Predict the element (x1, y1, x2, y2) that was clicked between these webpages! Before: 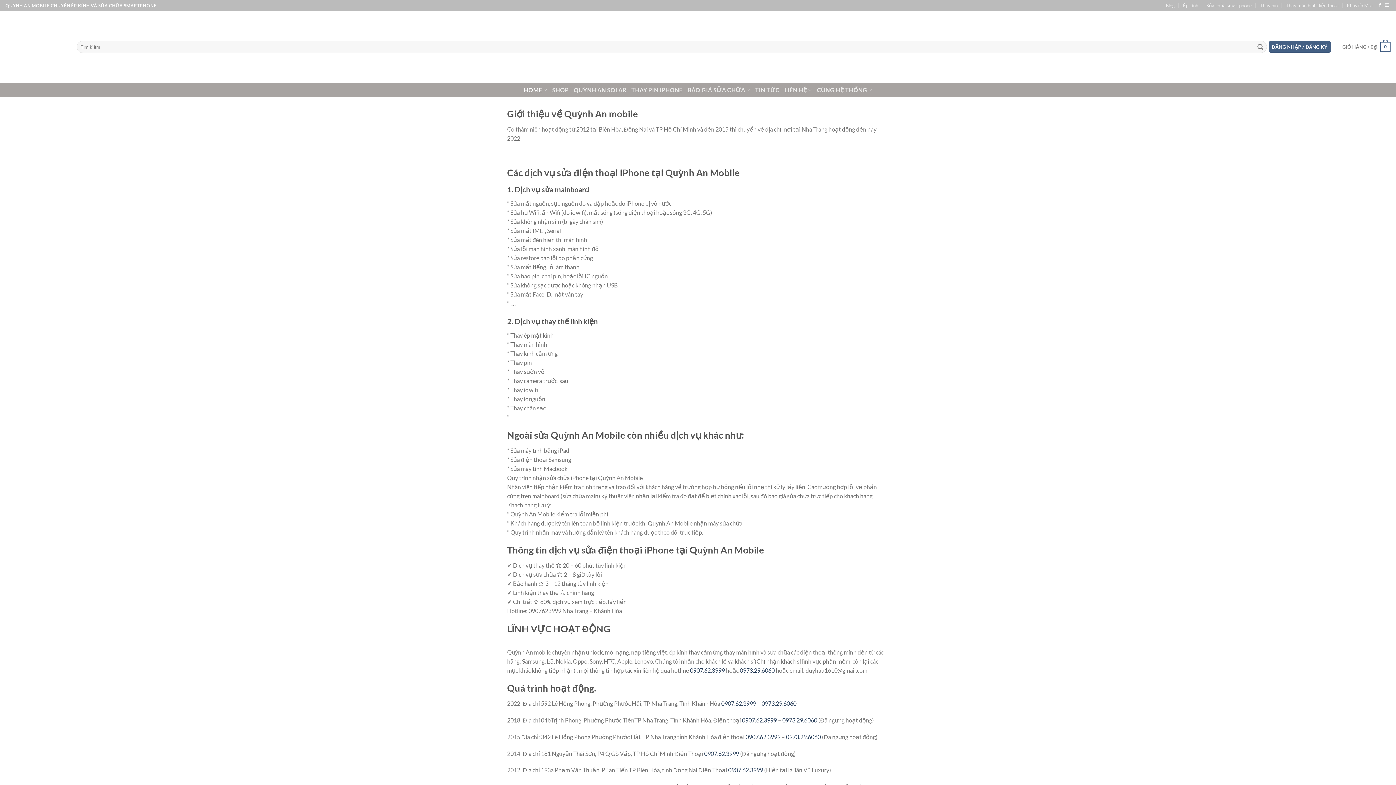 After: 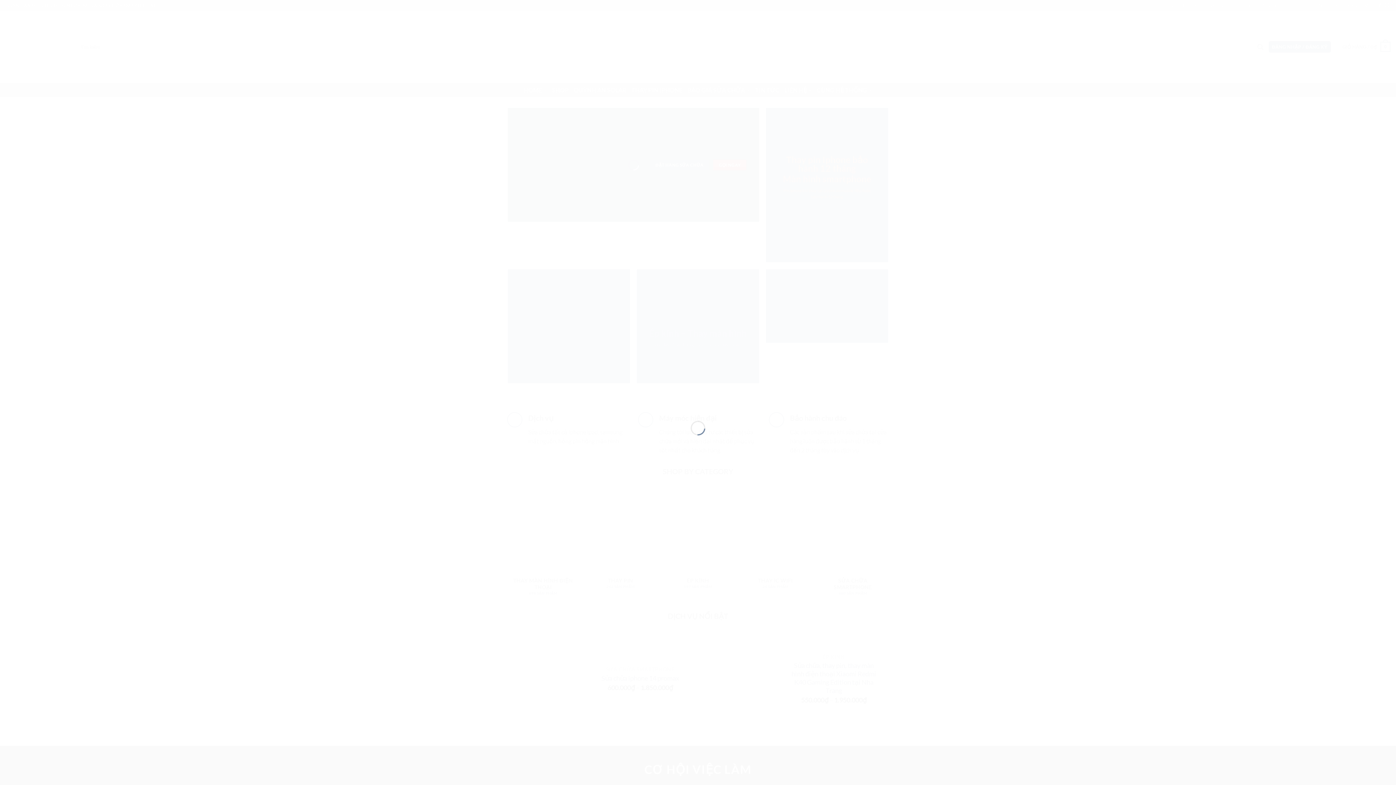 Action: bbox: (524, 82, 547, 97) label: HOME